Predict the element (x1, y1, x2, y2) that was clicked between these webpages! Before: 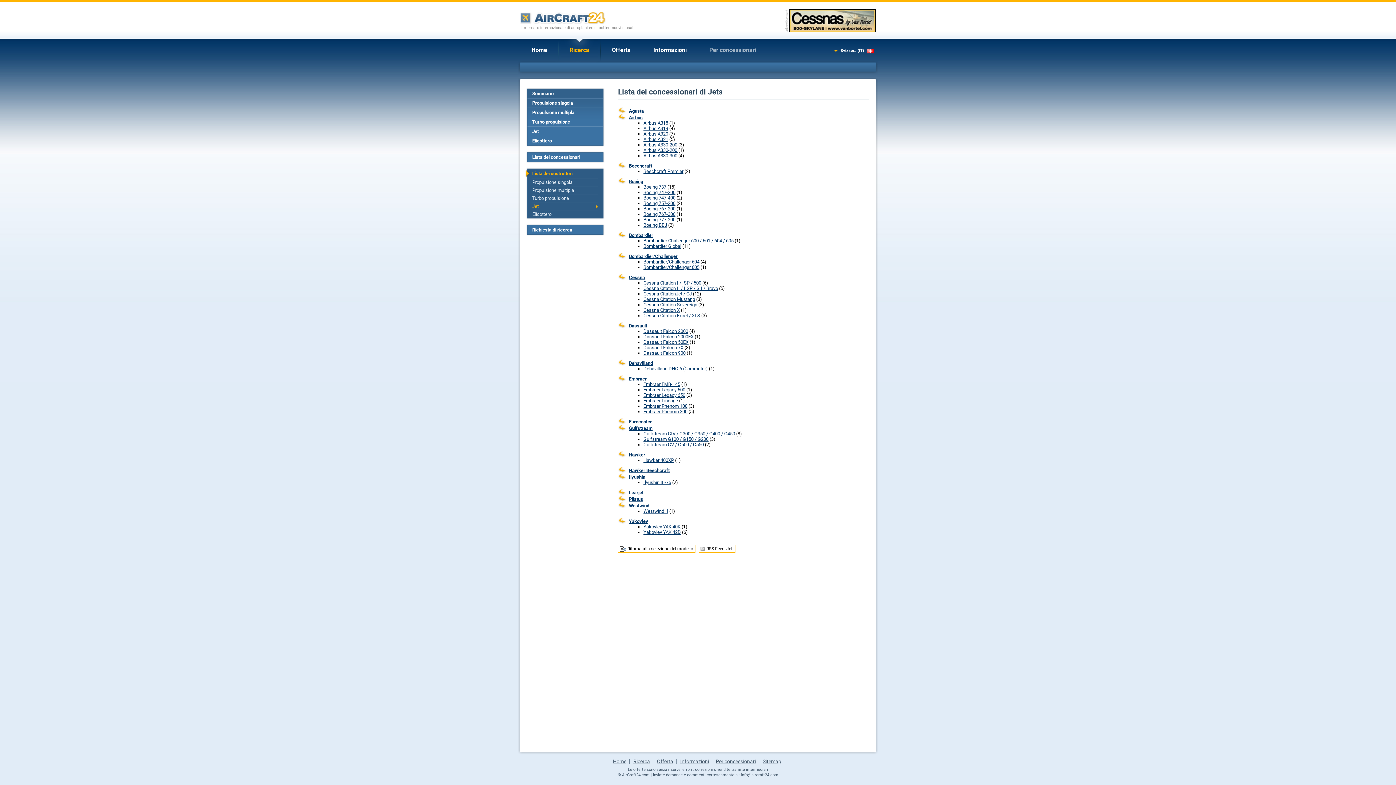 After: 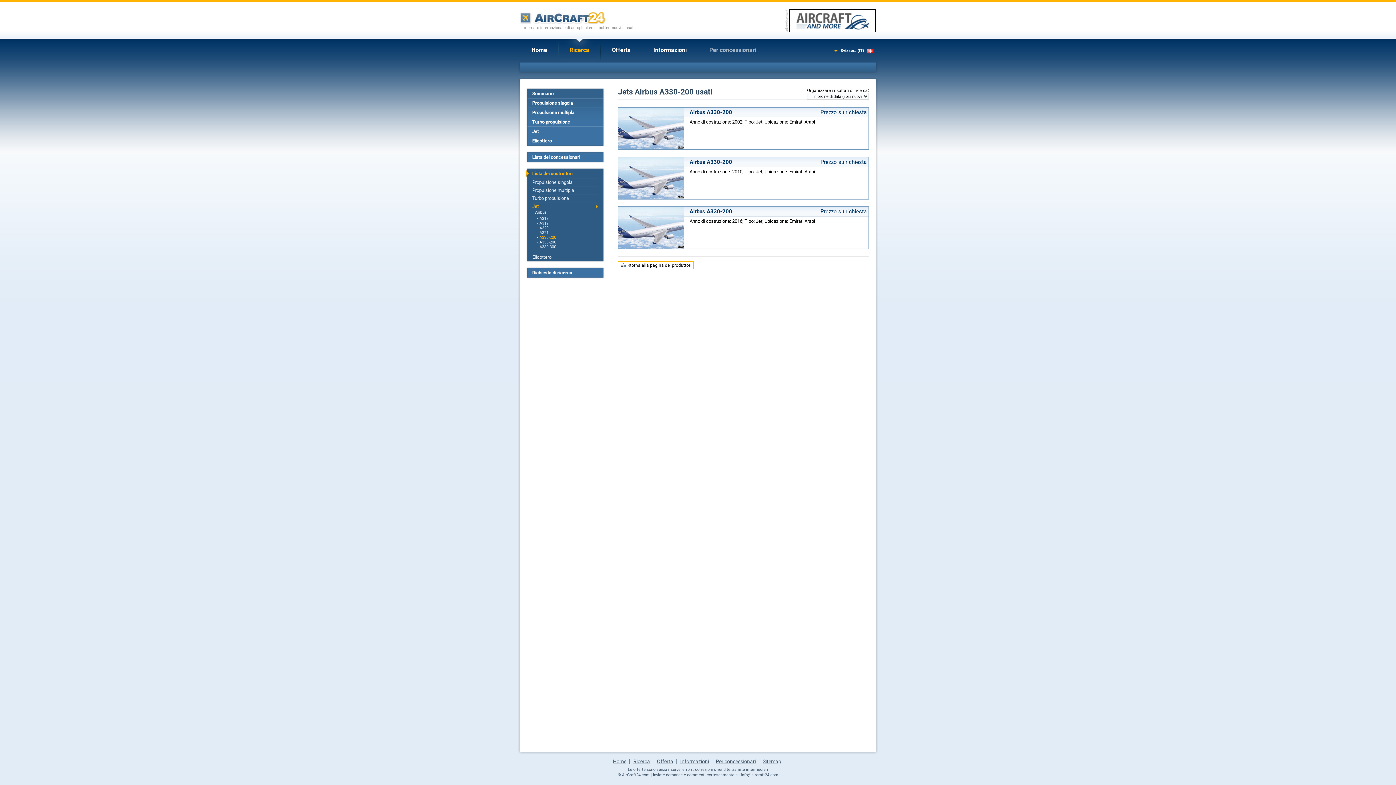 Action: bbox: (643, 142, 677, 147) label: Airbus A330-200